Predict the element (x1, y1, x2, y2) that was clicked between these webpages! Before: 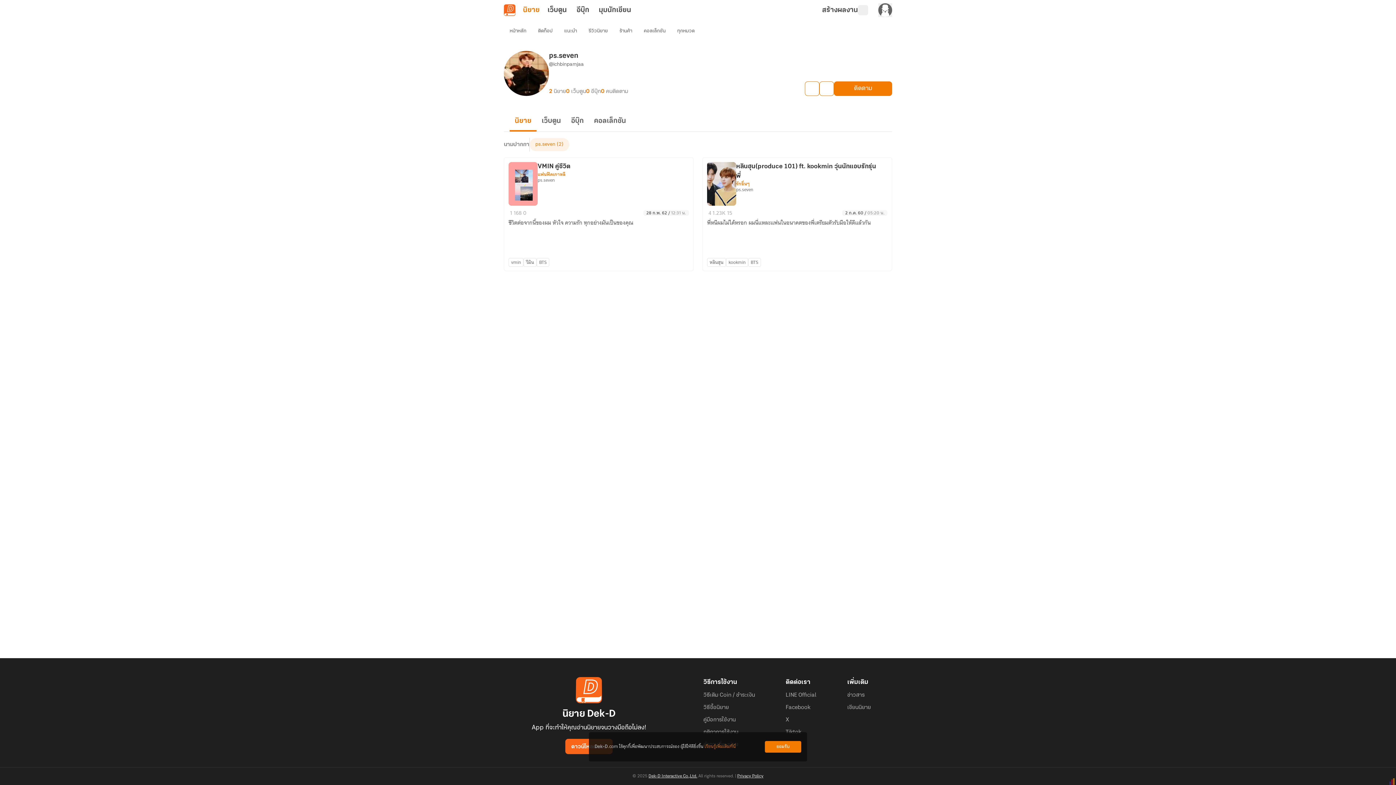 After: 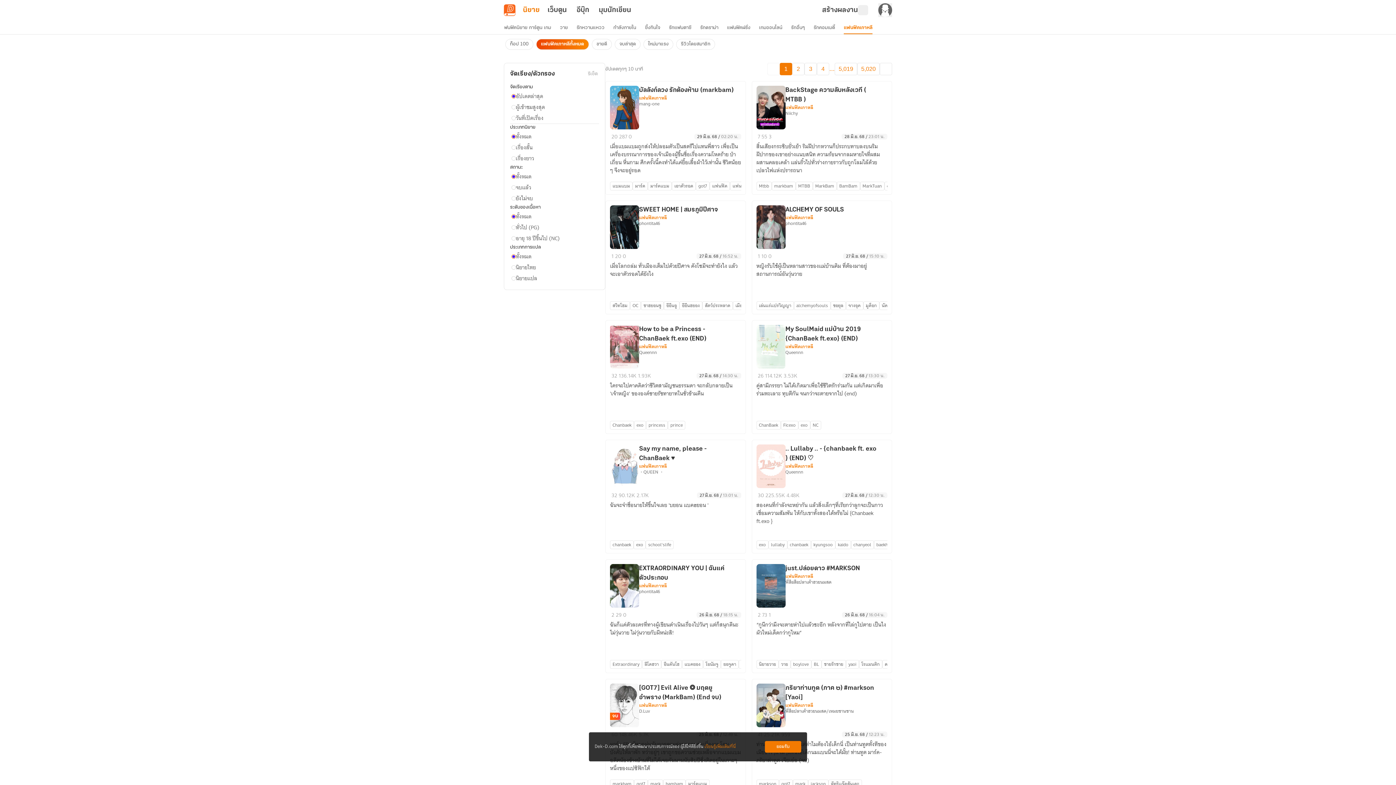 Action: label: แฟนฟิคเกาหลี bbox: (537, 171, 565, 177)